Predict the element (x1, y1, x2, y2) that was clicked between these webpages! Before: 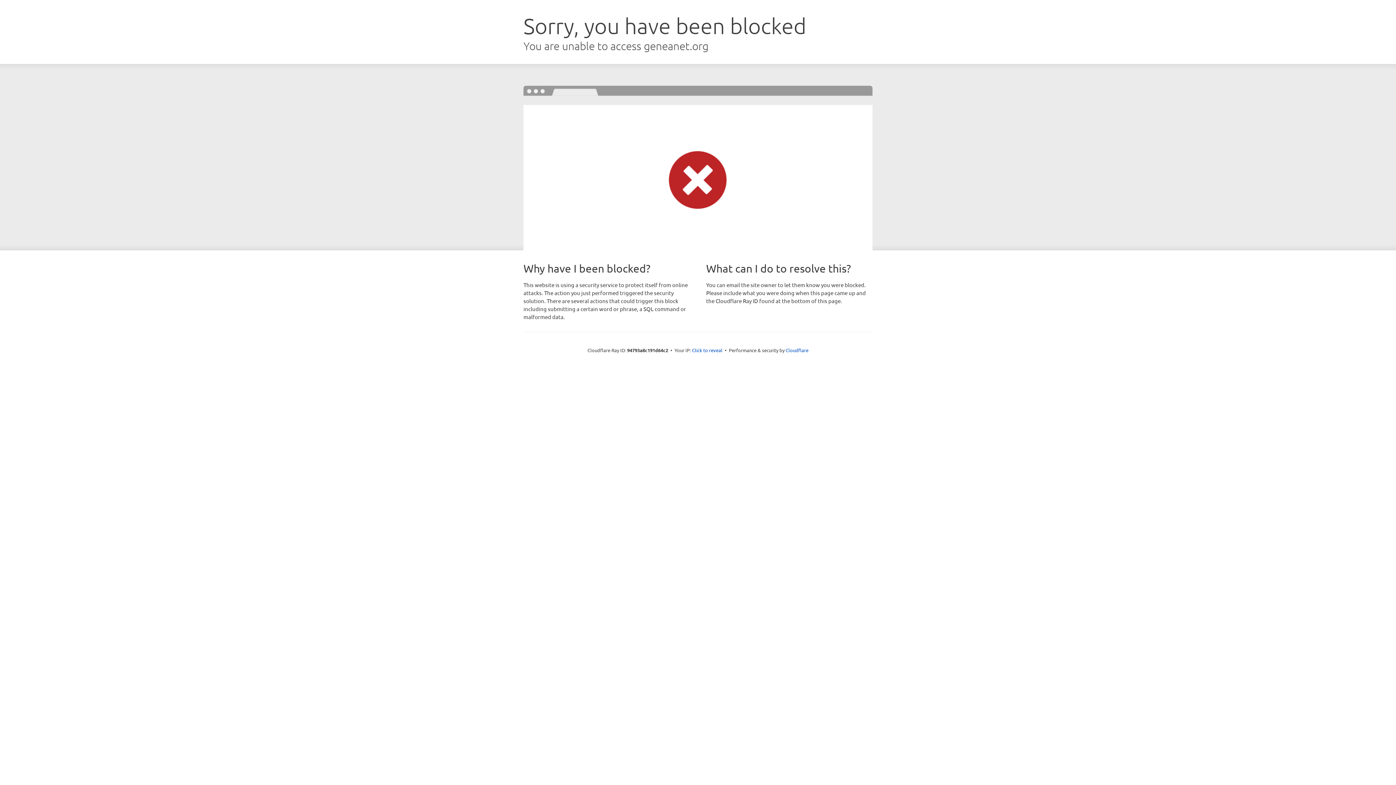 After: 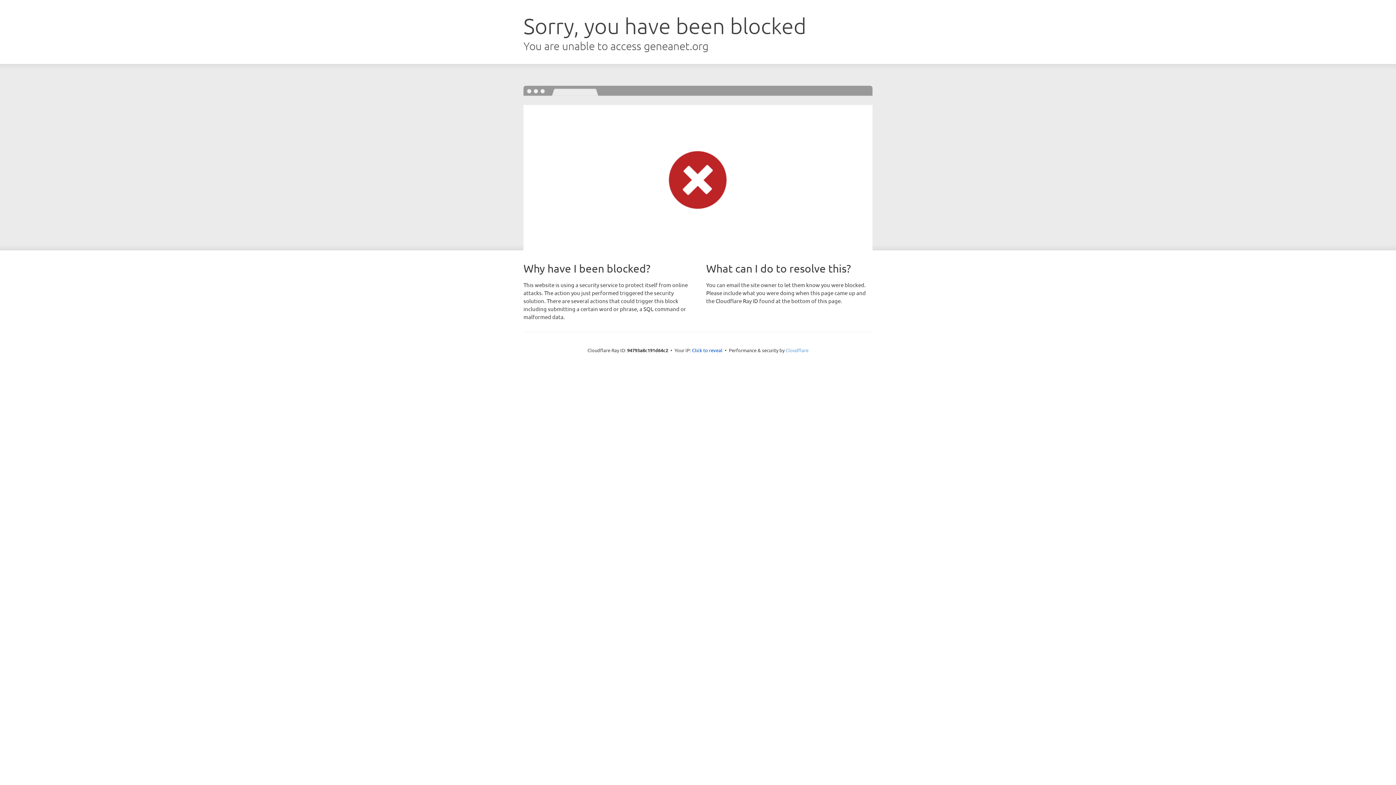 Action: label: Cloudflare bbox: (785, 347, 808, 353)